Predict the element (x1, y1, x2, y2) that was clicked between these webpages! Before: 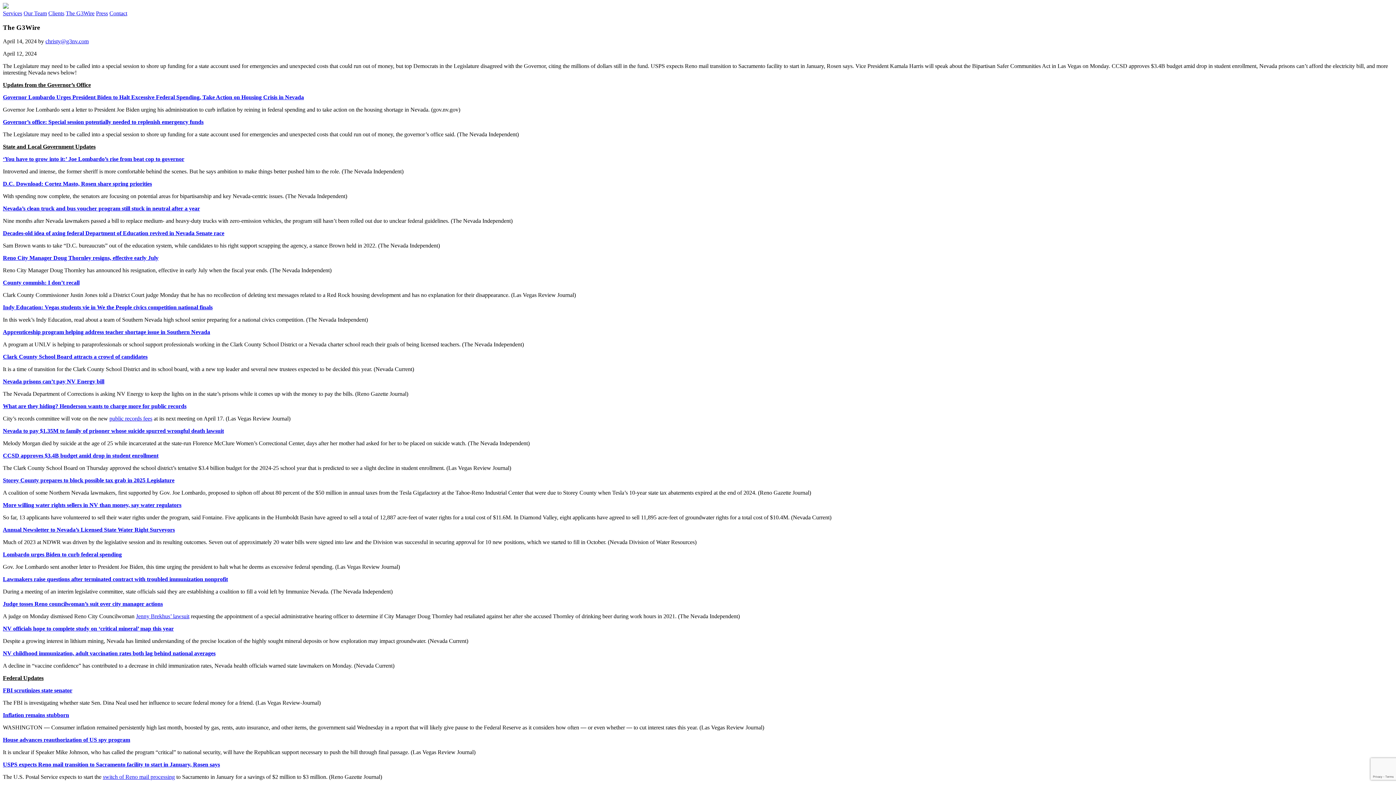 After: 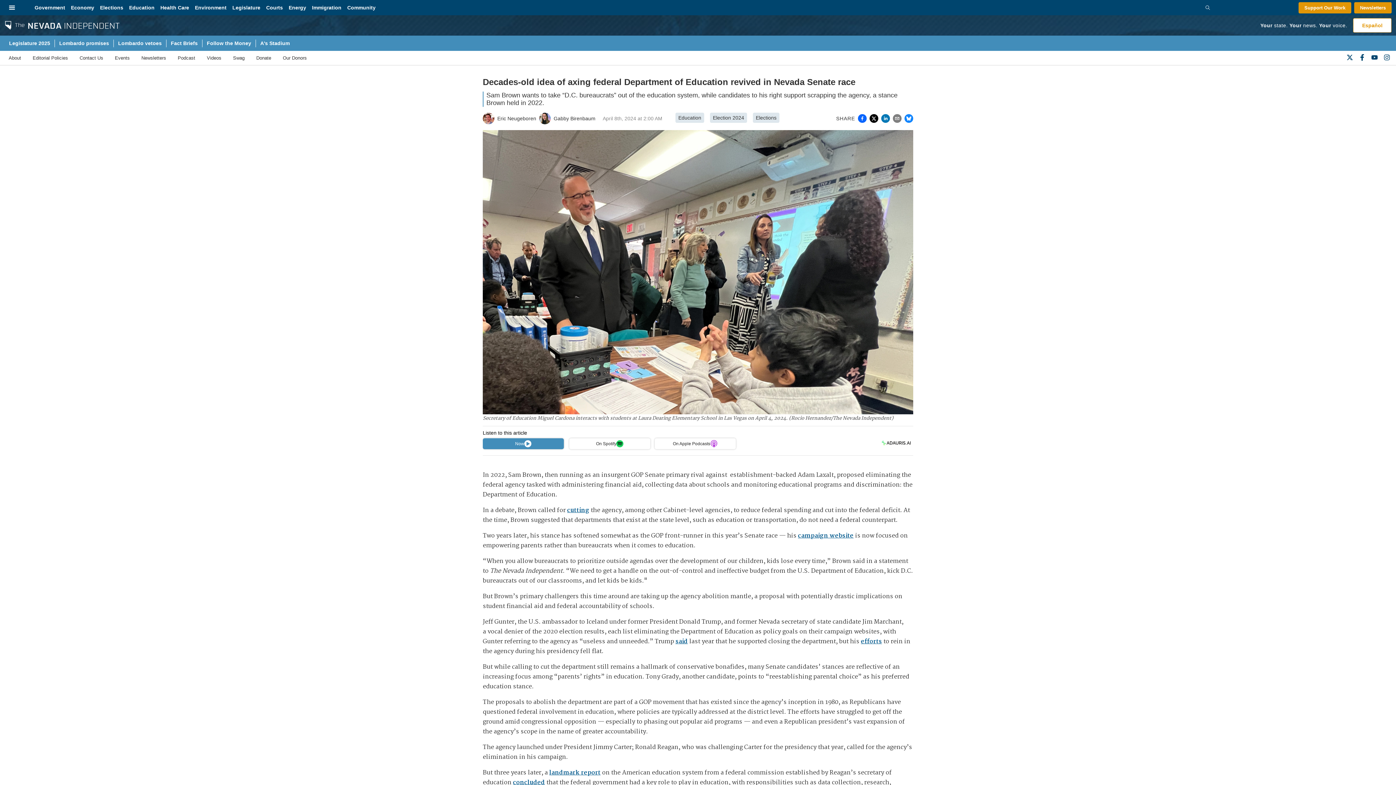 Action: bbox: (2, 230, 224, 236) label: Decades-old idea of axing federal Department of Education revived in Nevada Senate race